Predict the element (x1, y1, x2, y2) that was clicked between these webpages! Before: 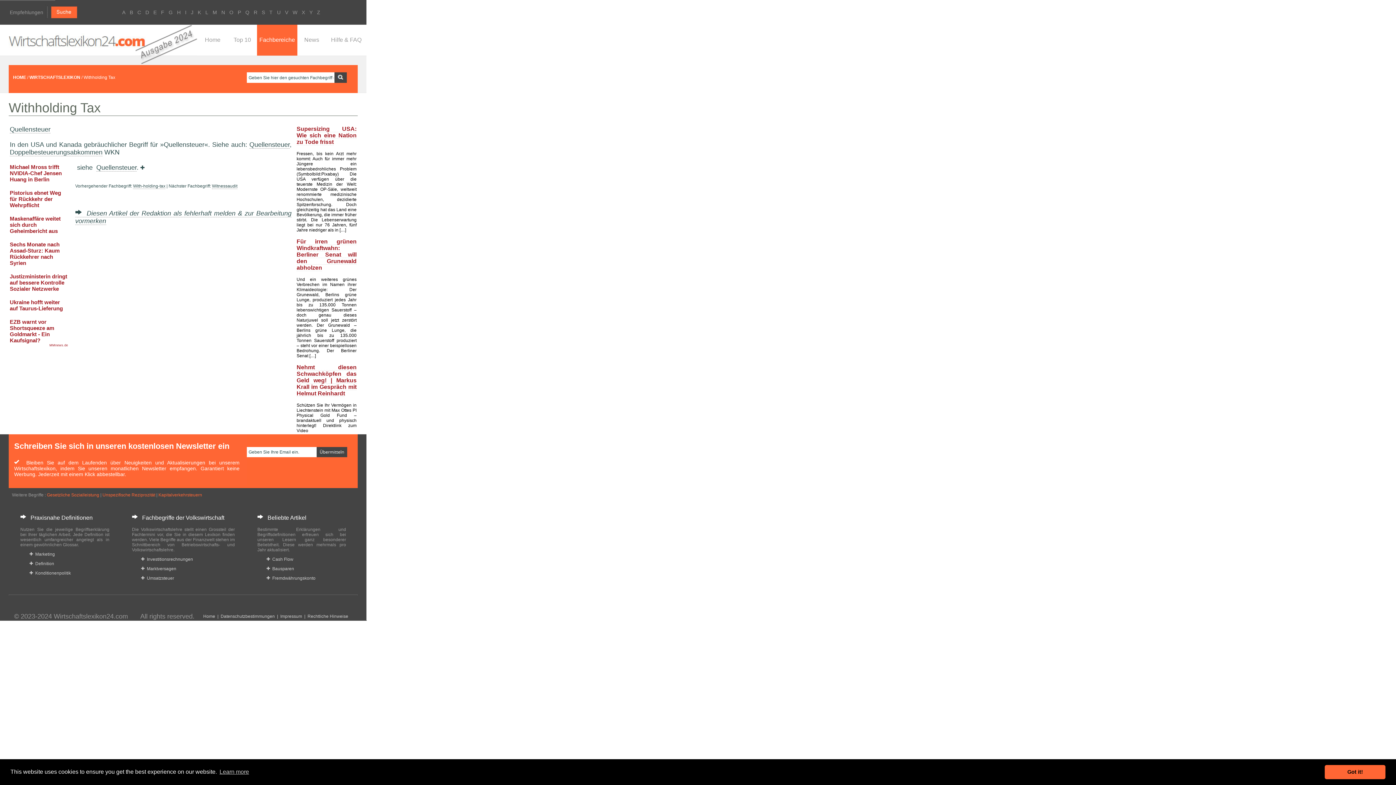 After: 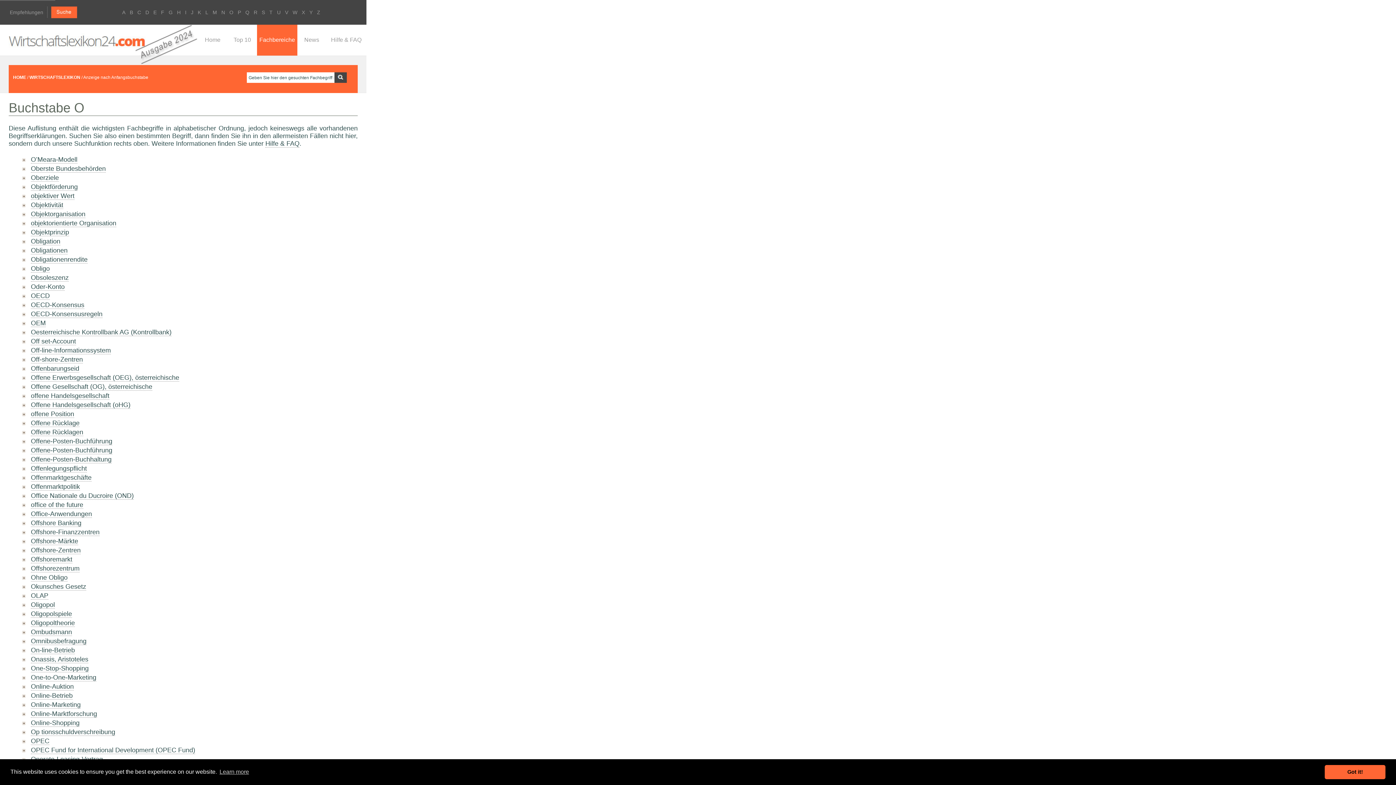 Action: label: O bbox: (229, 9, 233, 15)